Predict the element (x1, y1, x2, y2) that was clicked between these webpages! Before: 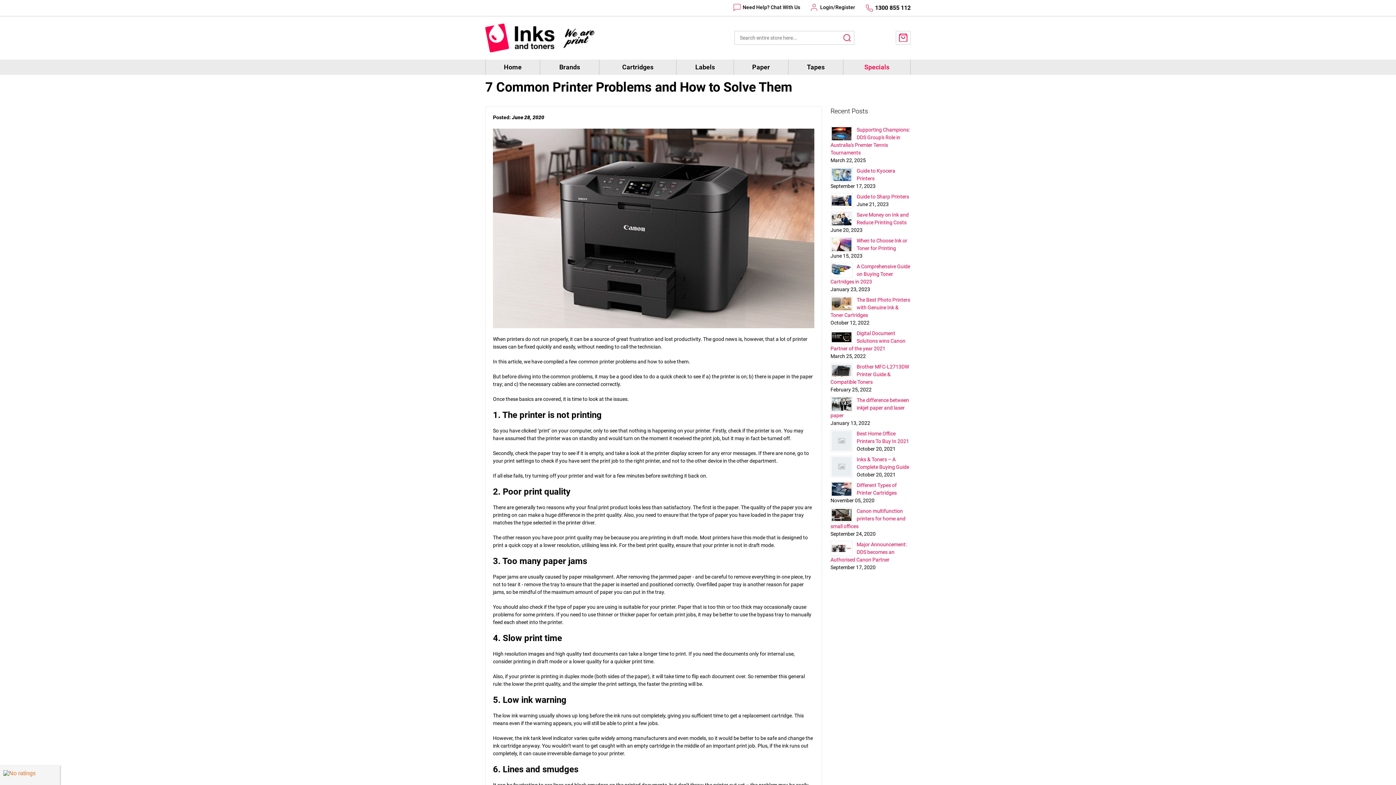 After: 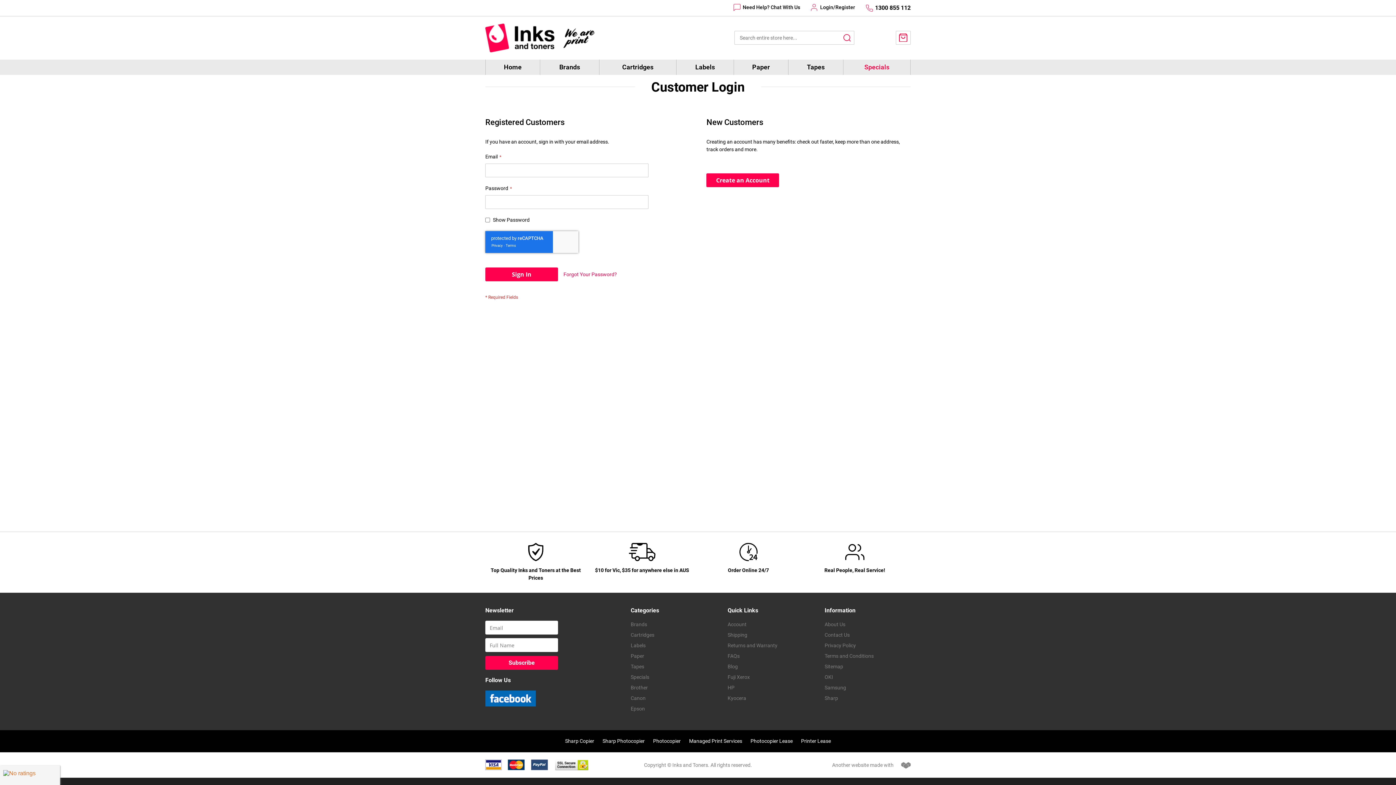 Action: bbox: (820, 4, 855, 10) label: Login/Register